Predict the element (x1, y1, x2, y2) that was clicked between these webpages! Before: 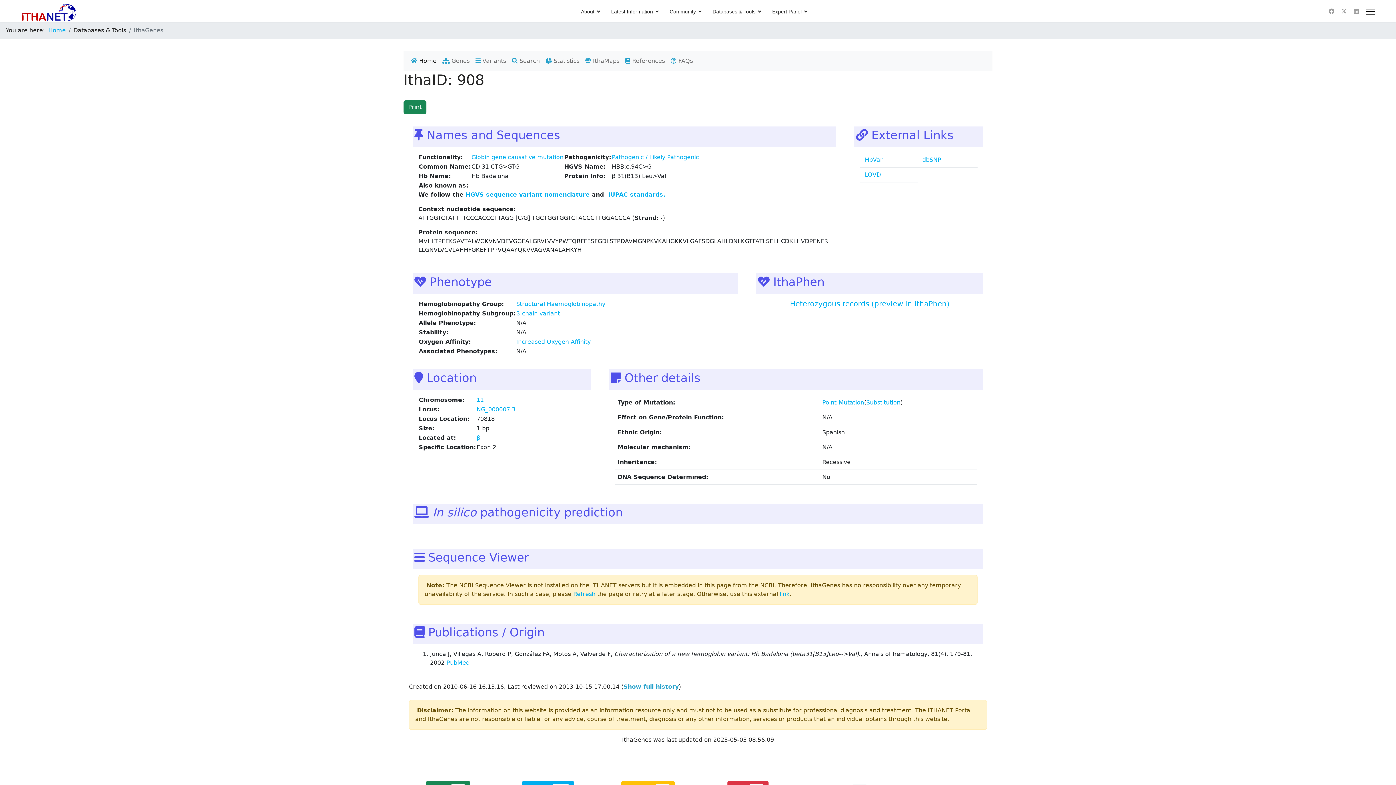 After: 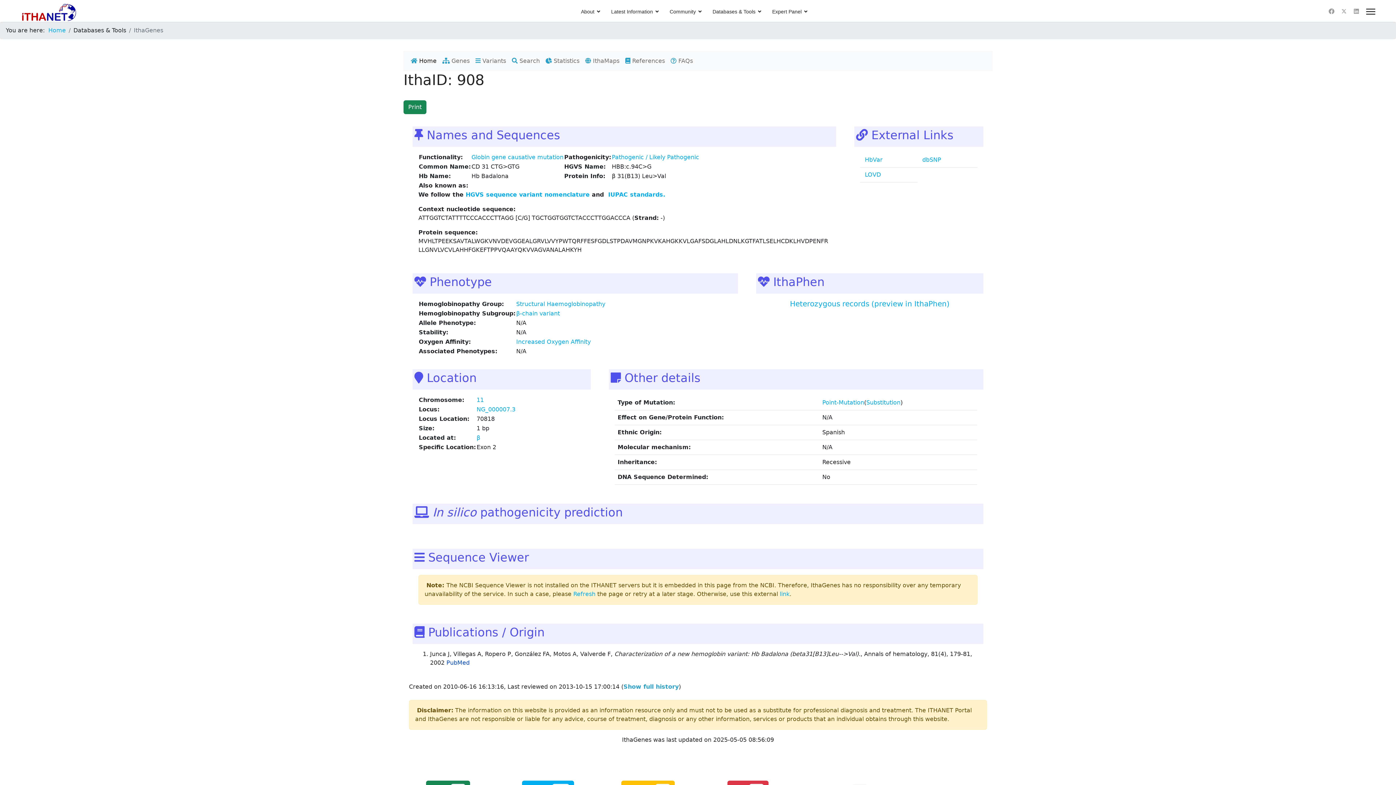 Action: label: PubMed  bbox: (446, 659, 471, 666)